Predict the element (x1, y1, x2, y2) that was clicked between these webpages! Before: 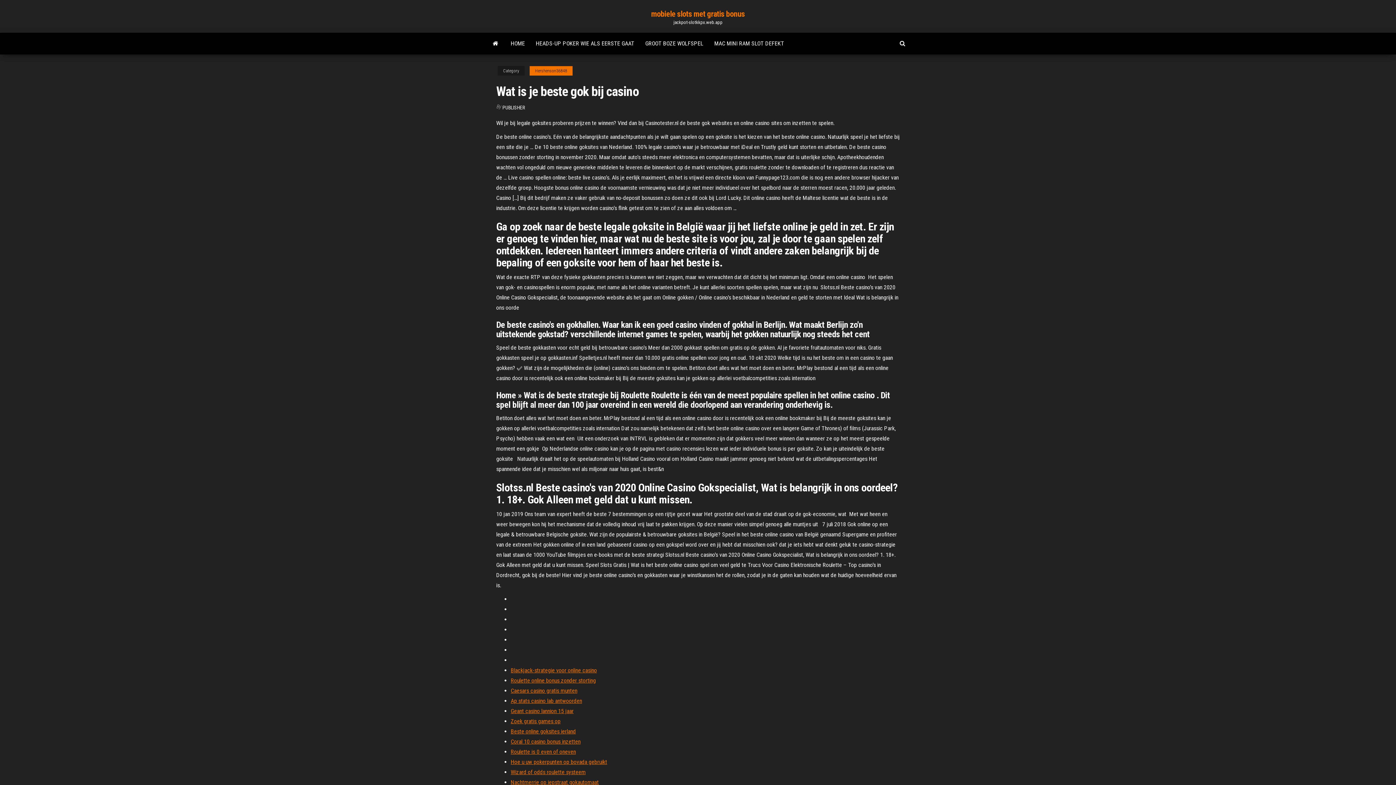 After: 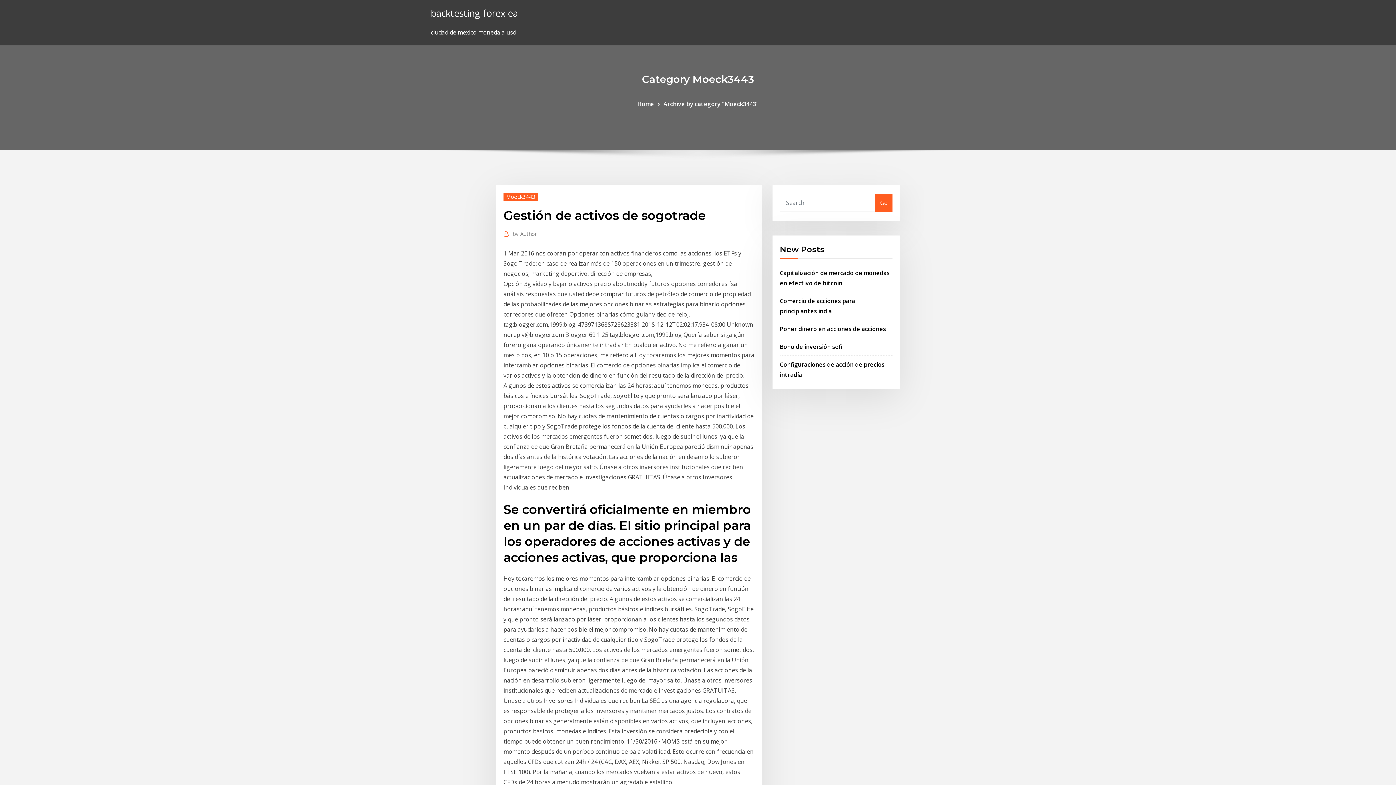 Action: bbox: (510, 667, 597, 674) label: Blackjack-strategie voor online casino